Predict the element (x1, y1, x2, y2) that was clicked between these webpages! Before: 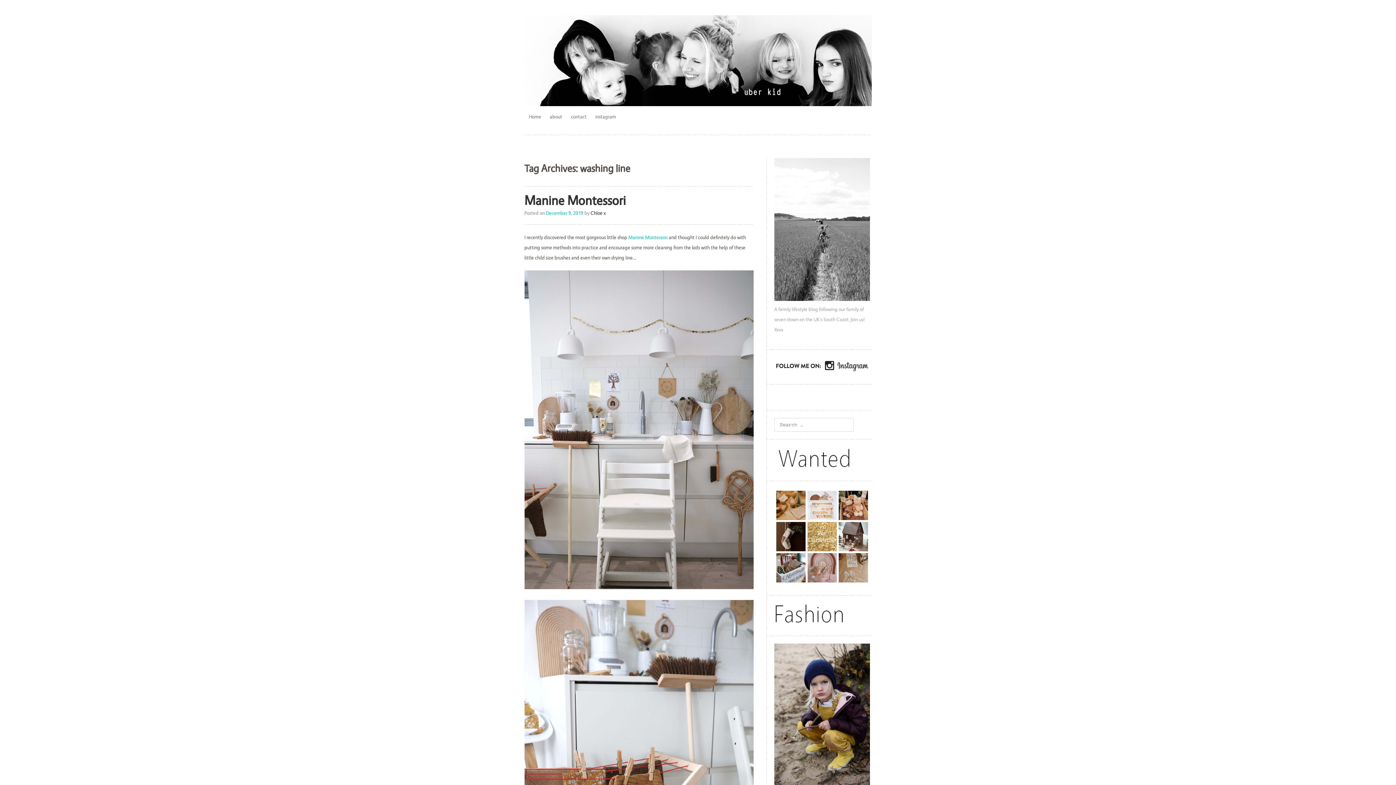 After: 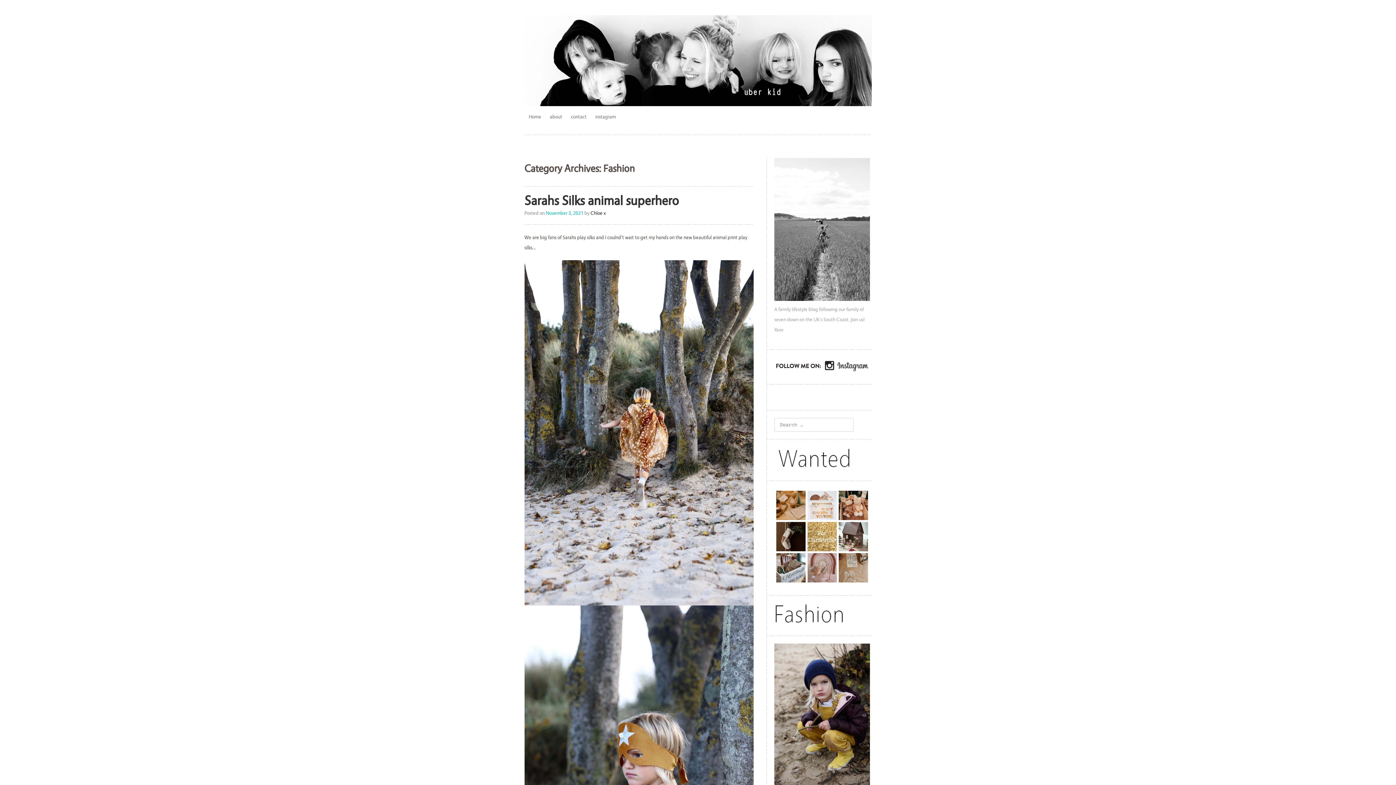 Action: bbox: (774, 782, 870, 788)